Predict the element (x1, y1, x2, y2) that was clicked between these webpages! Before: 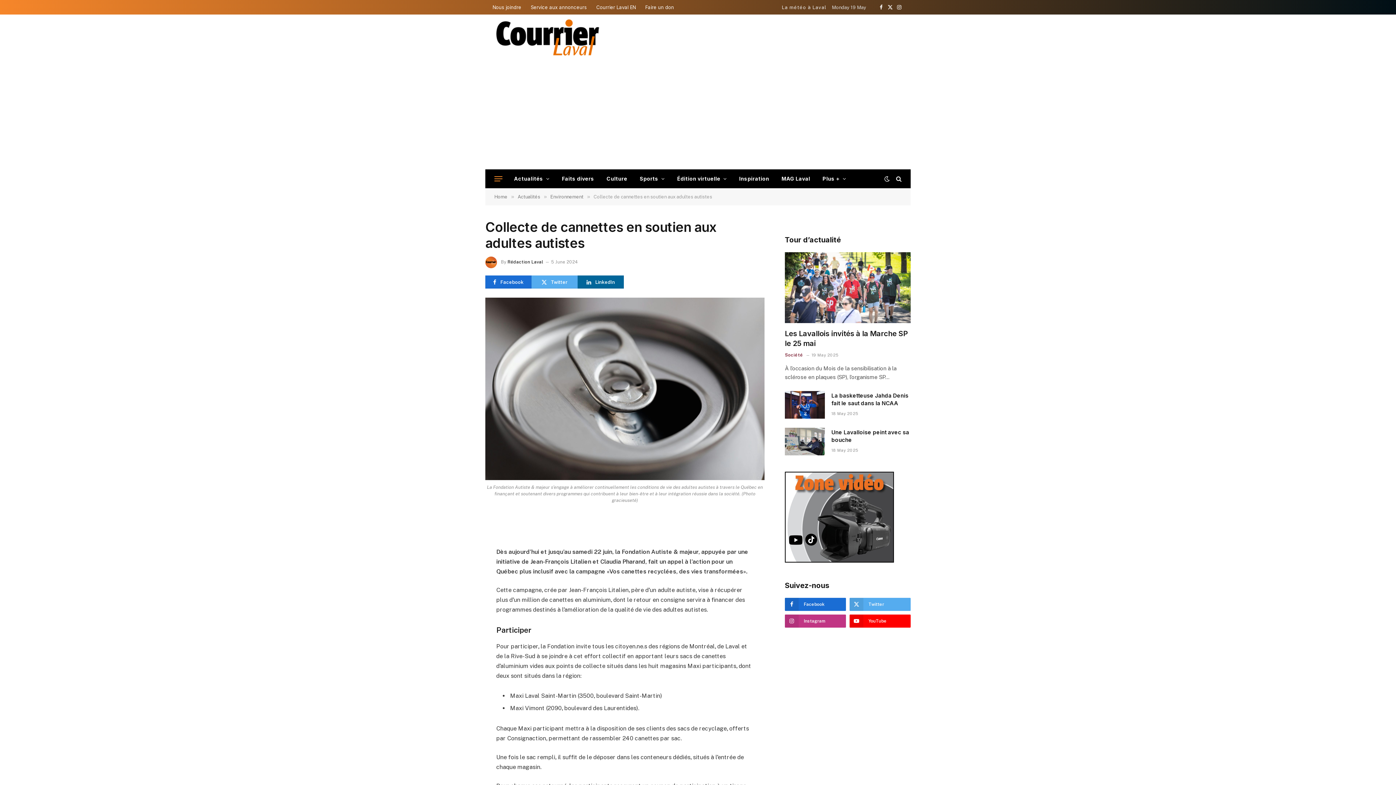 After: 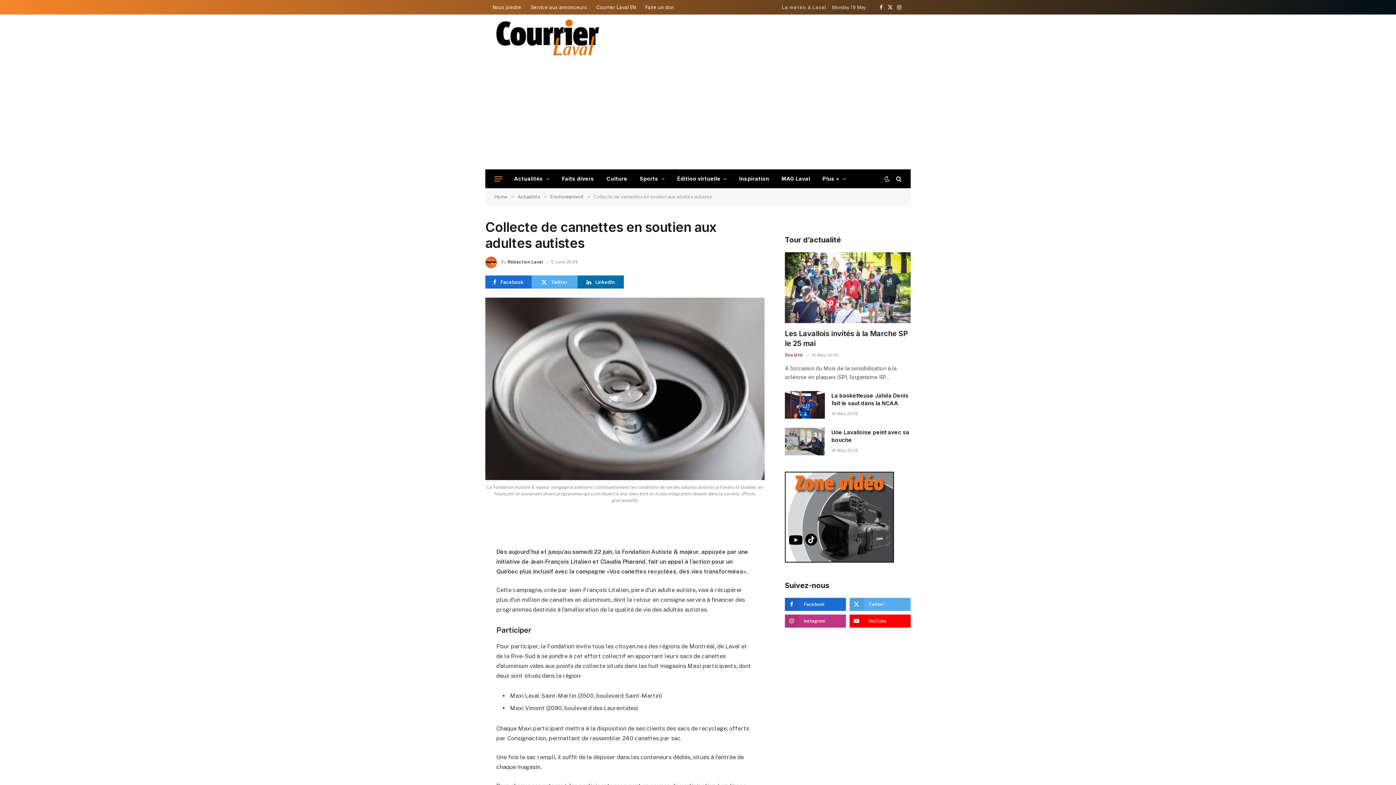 Action: label: LinkedIn bbox: (577, 275, 624, 288)